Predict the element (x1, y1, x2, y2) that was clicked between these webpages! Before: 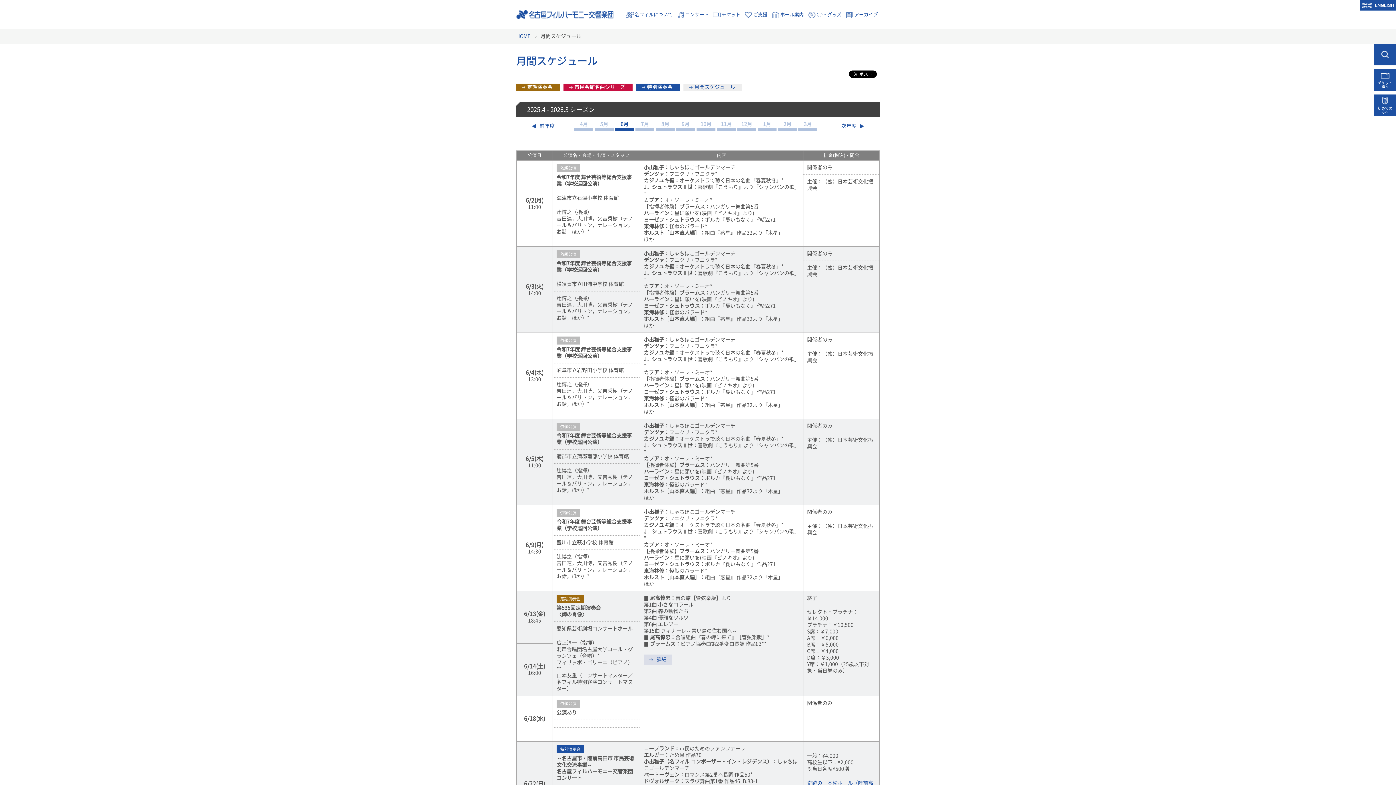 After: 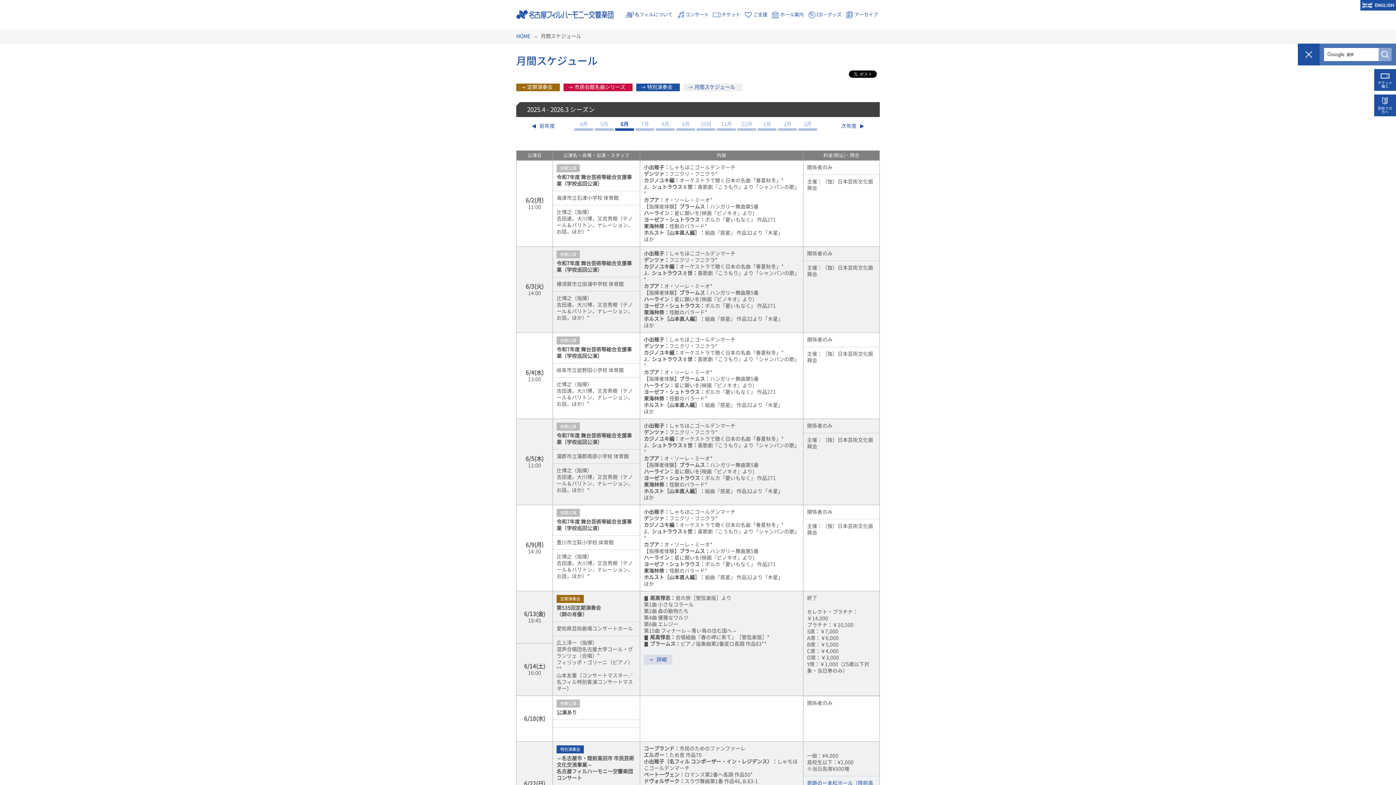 Action: bbox: (1374, 43, 1396, 65)